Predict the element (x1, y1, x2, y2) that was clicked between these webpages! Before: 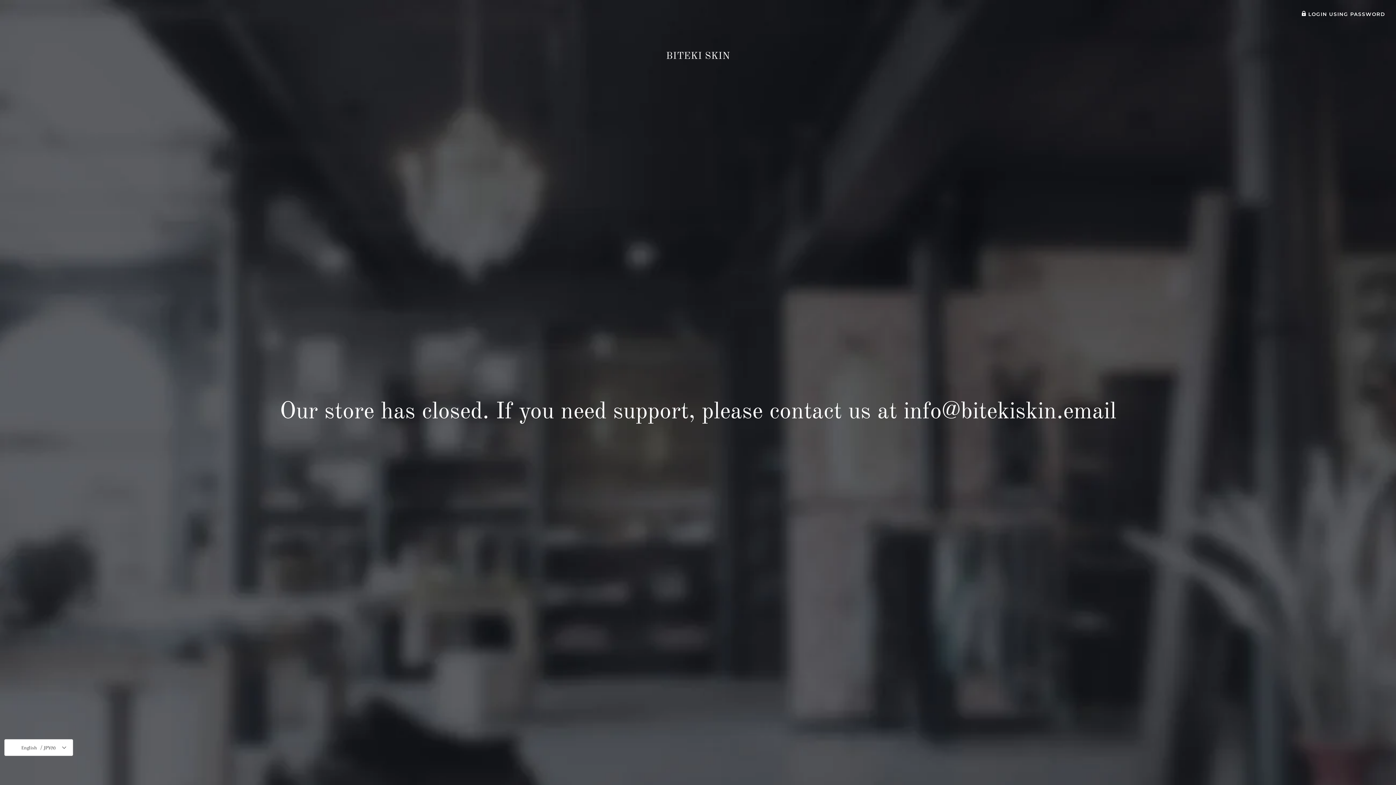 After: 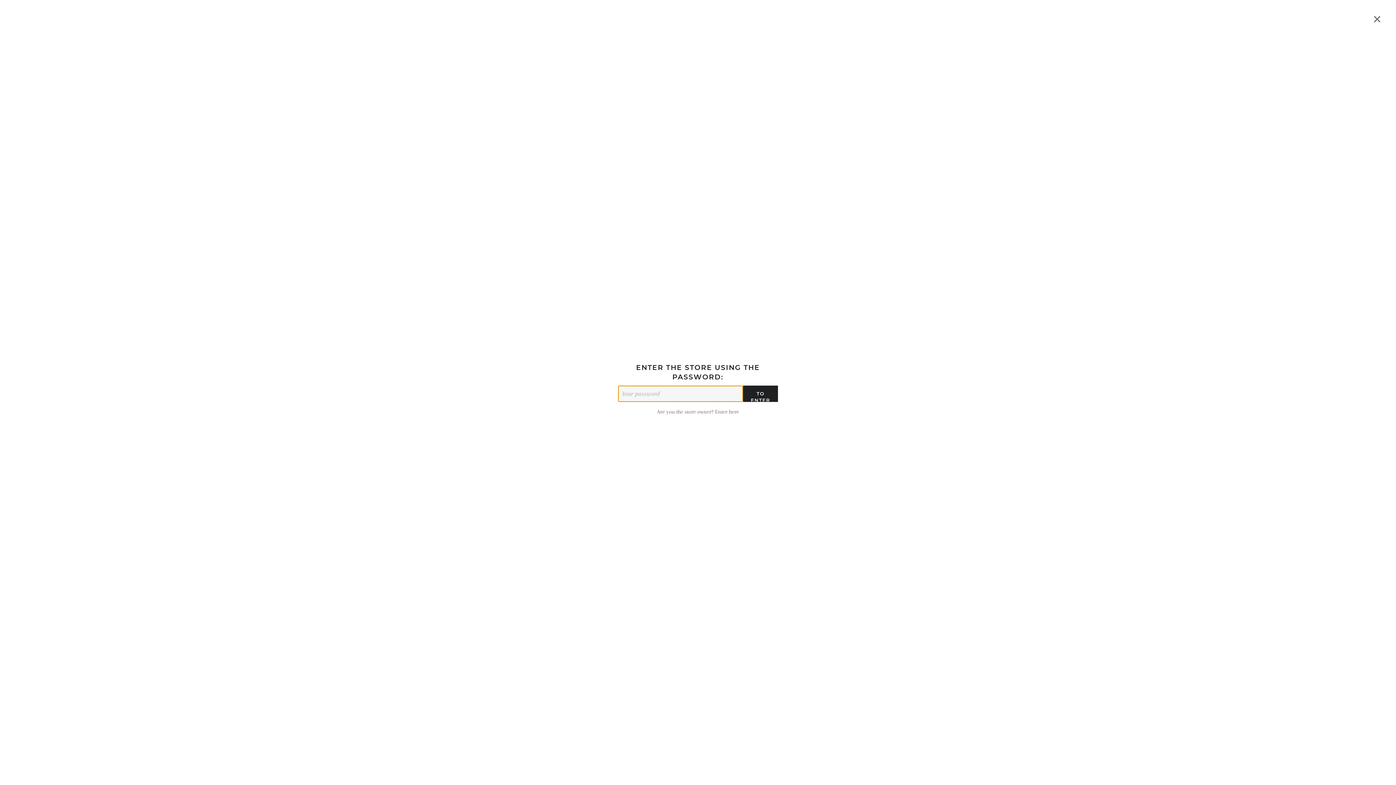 Action: bbox: (1301, 11, 1385, 16) label:  LOGIN USING PASSWORD